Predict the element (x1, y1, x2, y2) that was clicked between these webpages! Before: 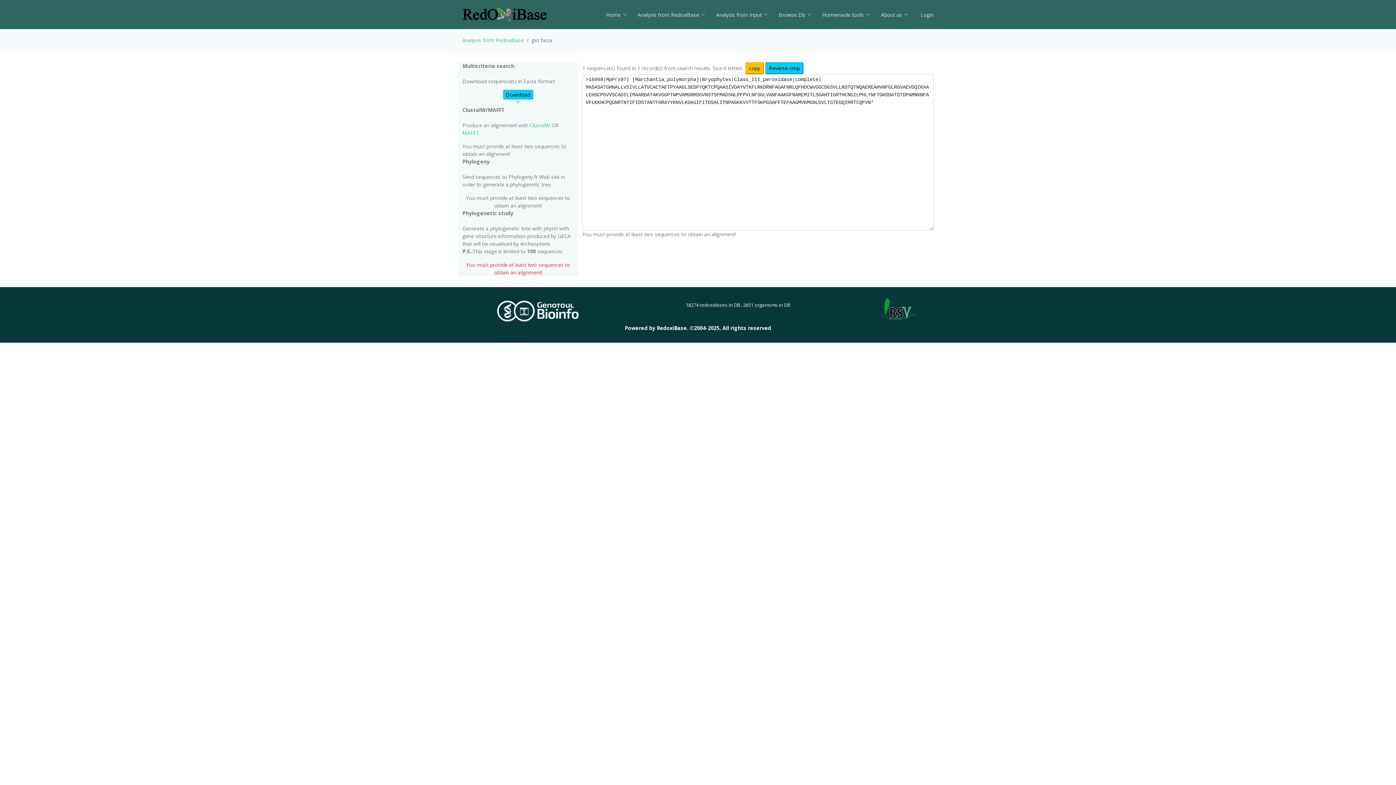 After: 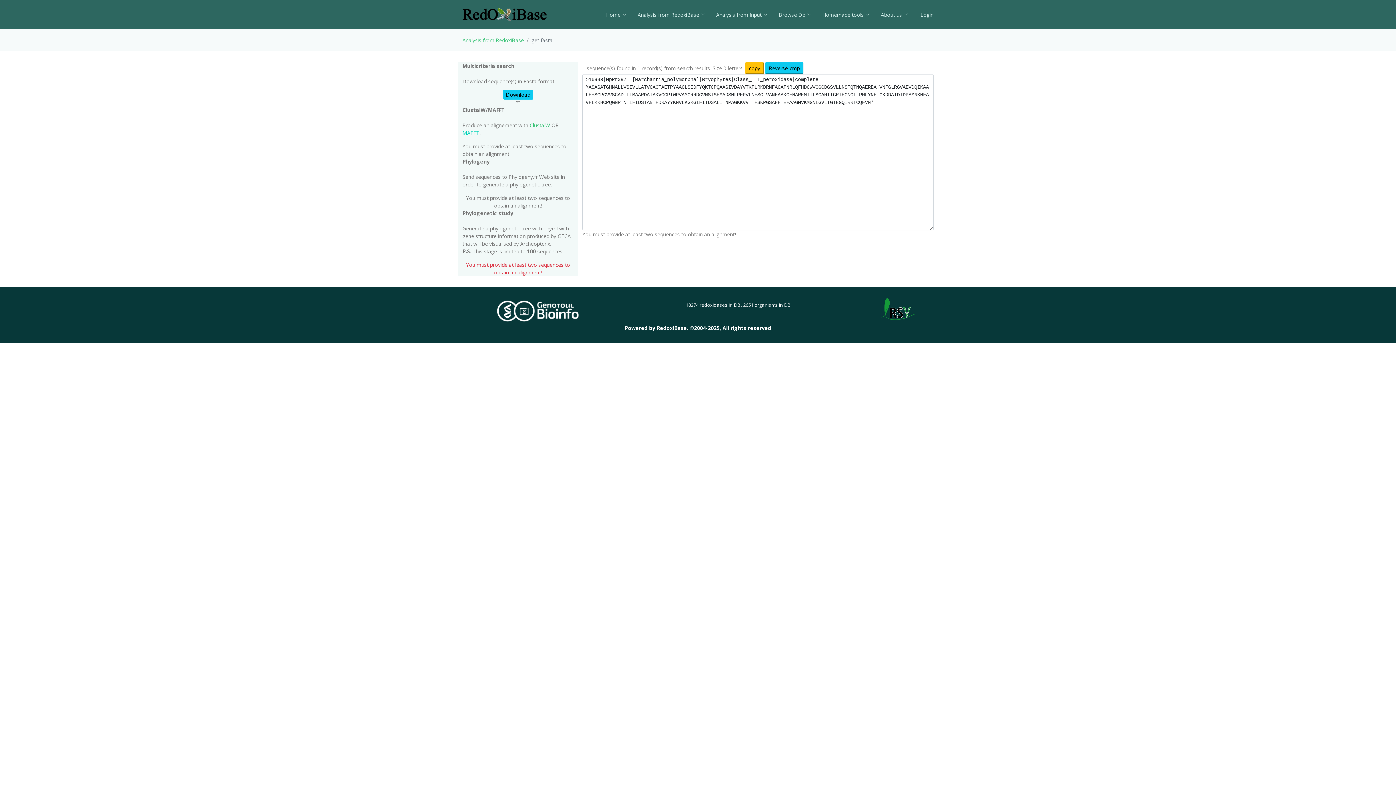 Action: bbox: (462, 129, 479, 136) label: MAFFT